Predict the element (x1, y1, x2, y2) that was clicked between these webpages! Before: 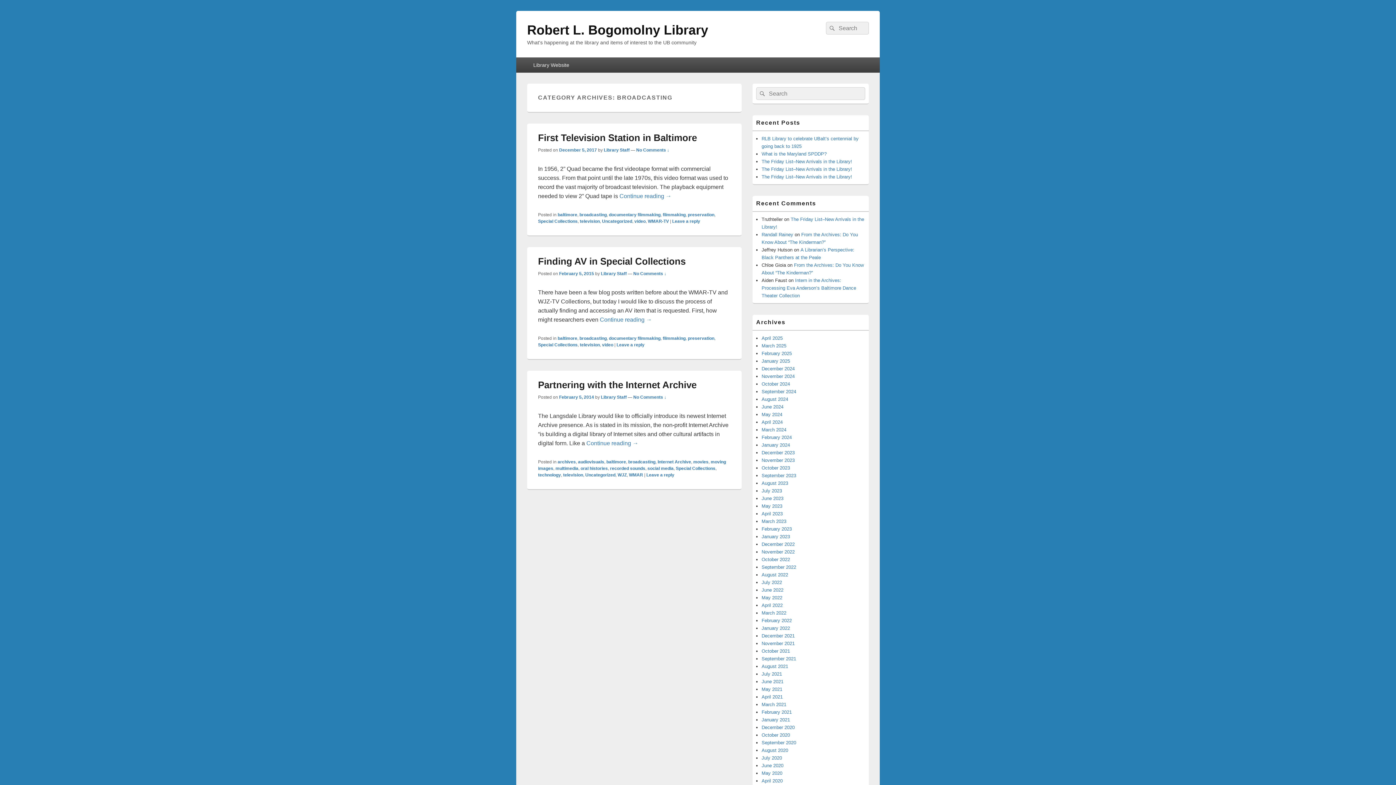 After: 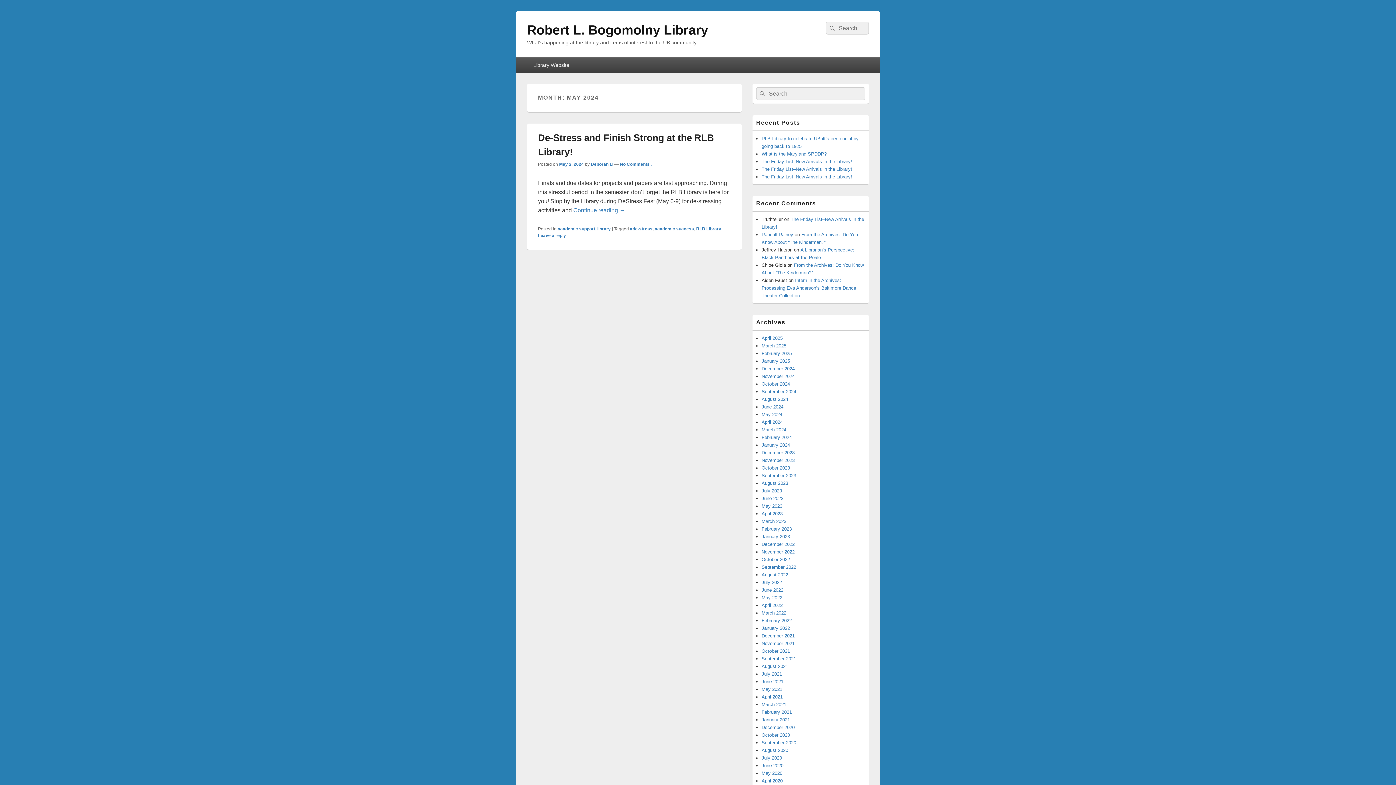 Action: label: May 2024 bbox: (761, 412, 782, 417)